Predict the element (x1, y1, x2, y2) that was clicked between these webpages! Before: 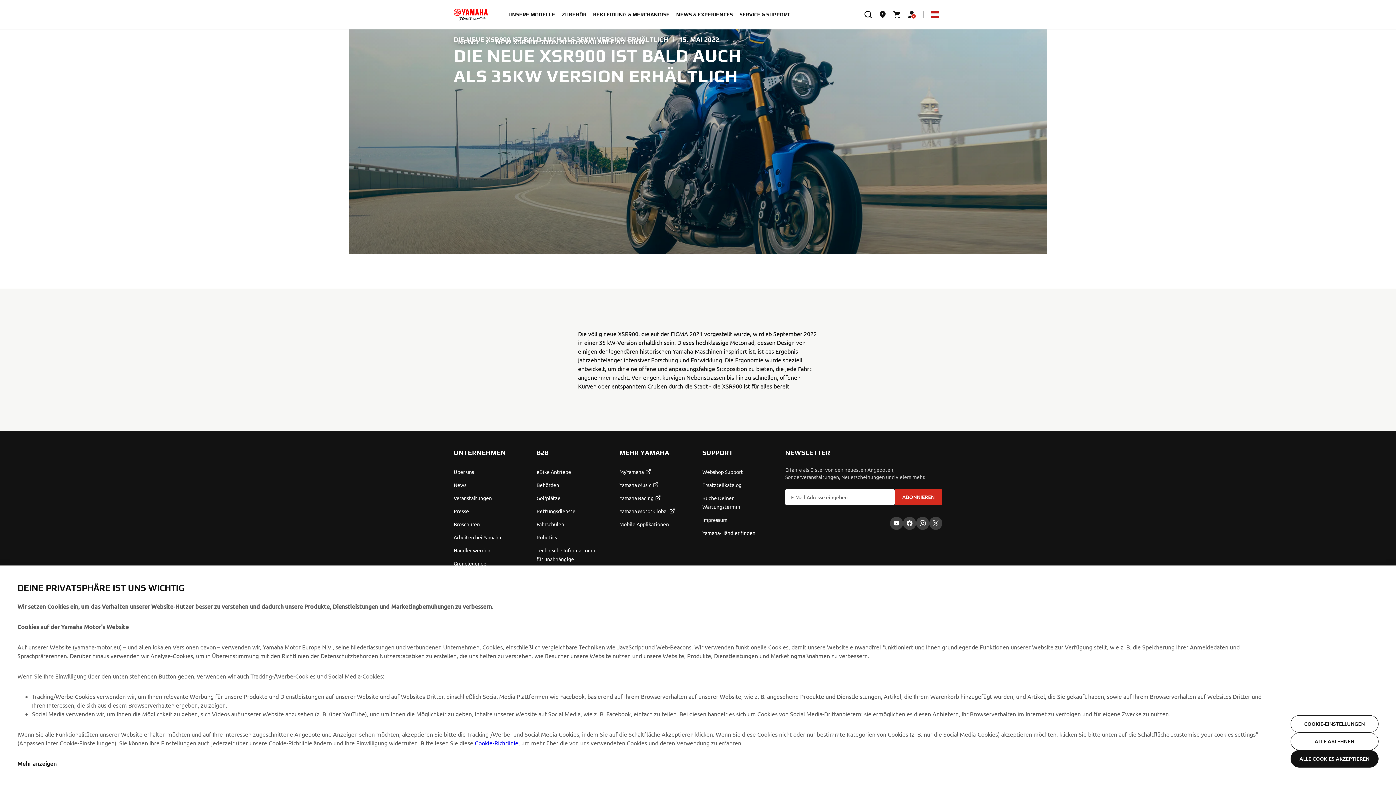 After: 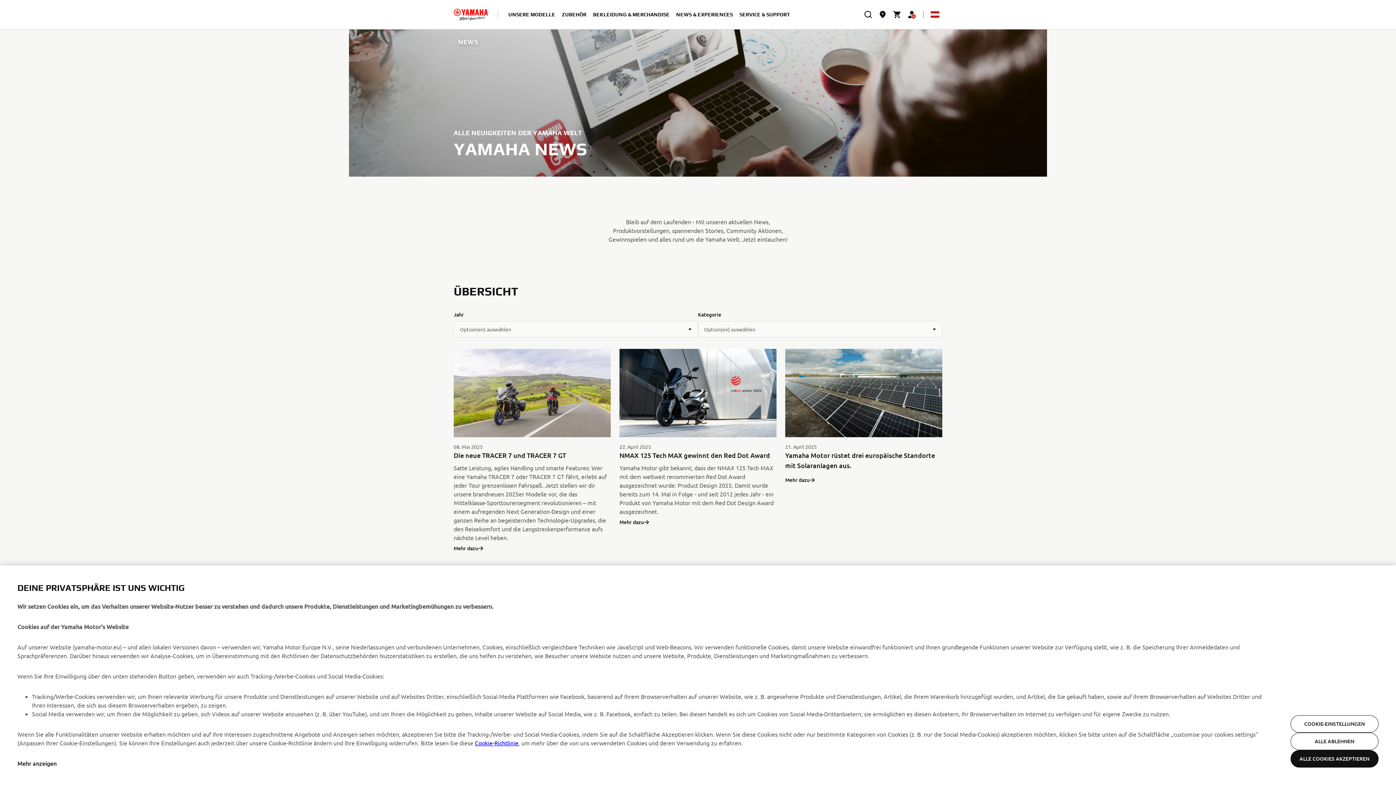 Action: bbox: (458, 37, 478, 46) label: NEWS